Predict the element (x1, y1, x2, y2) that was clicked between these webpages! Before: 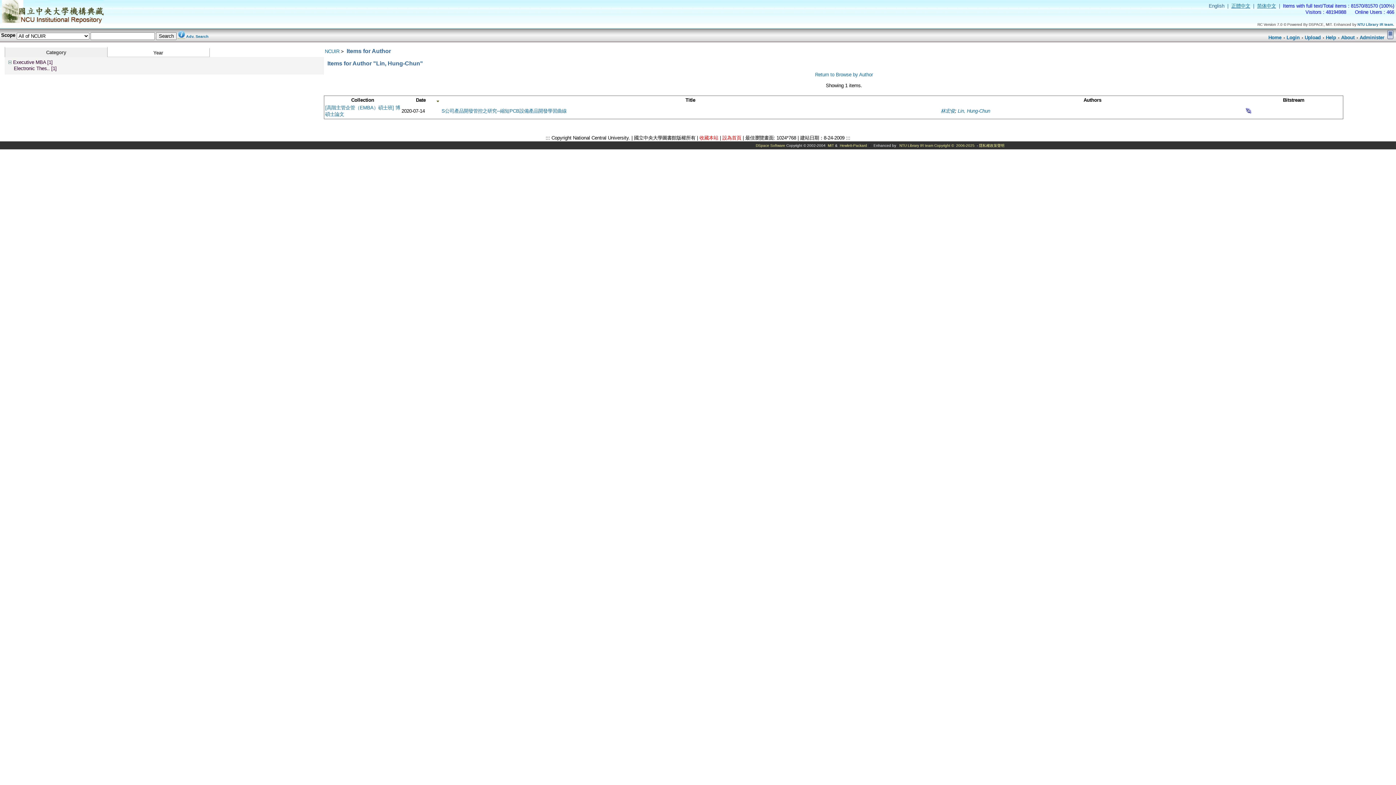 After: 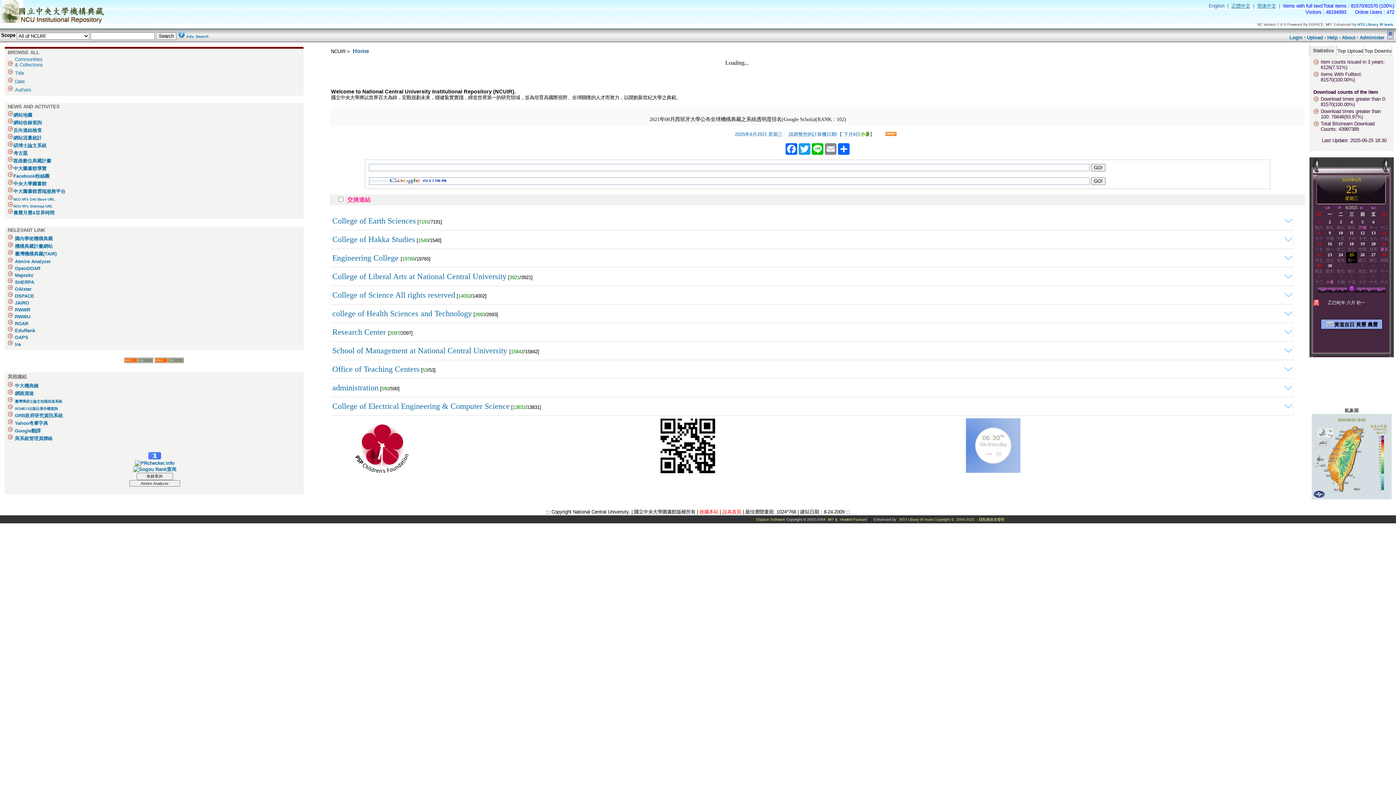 Action: label: NCUIR bbox: (324, 48, 339, 54)